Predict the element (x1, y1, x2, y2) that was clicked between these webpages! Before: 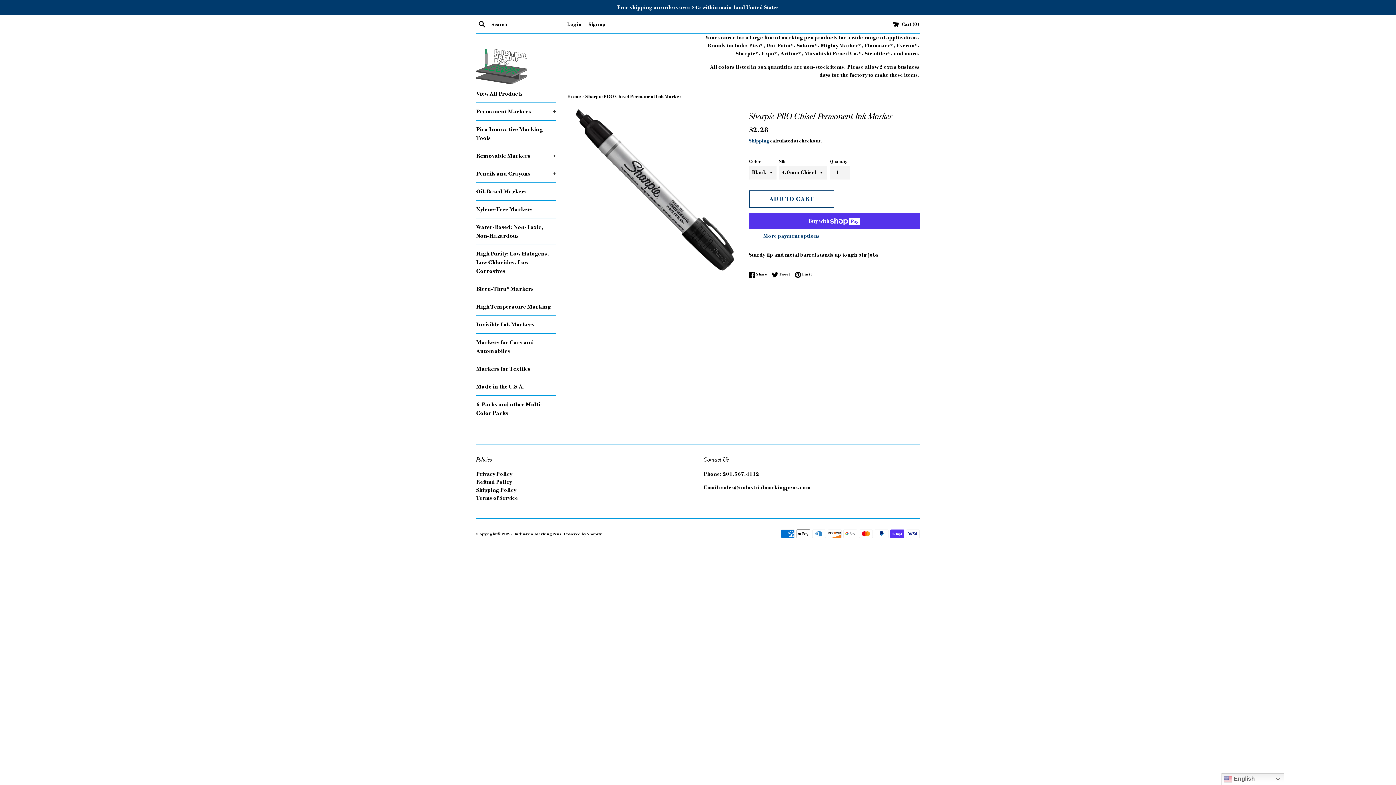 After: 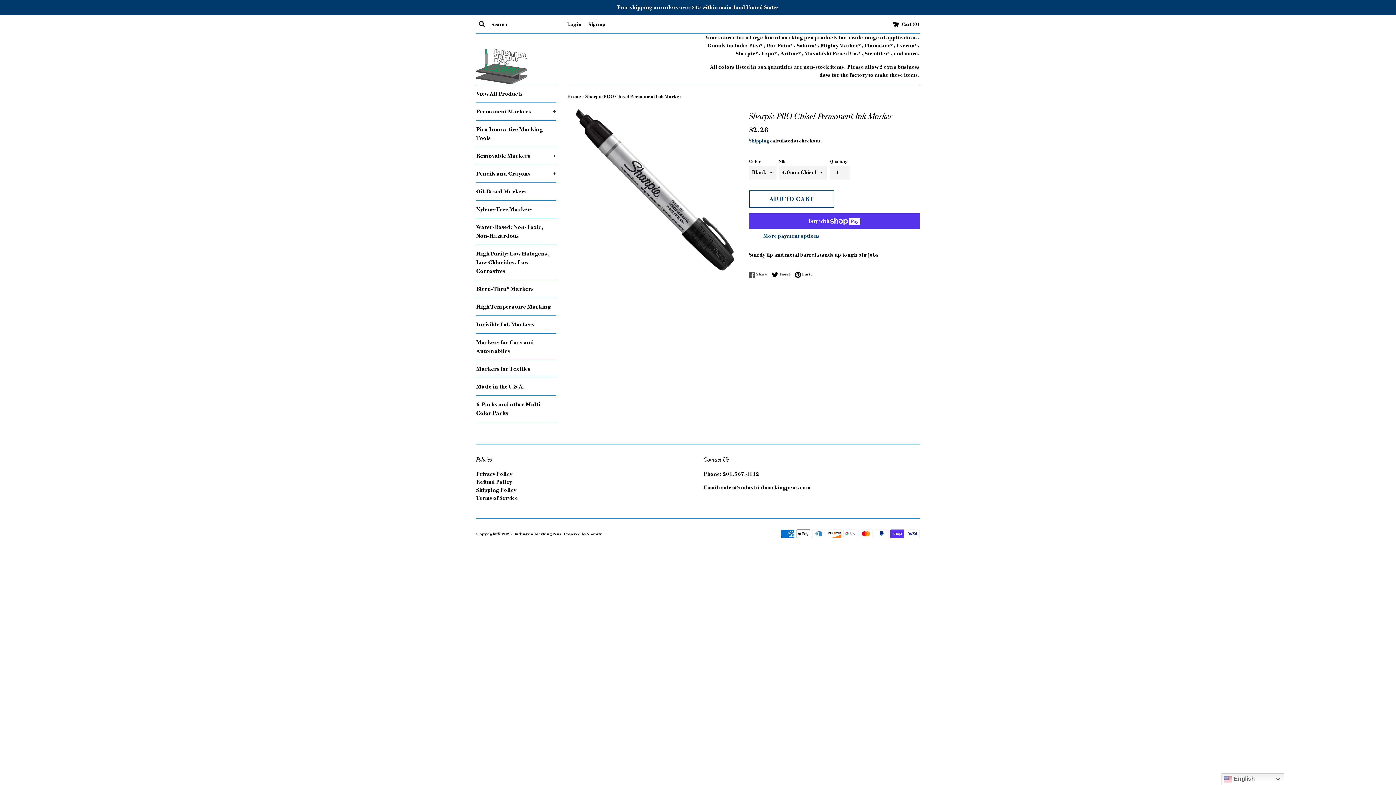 Action: bbox: (749, 271, 770, 278) label:  Share
Share on Facebook